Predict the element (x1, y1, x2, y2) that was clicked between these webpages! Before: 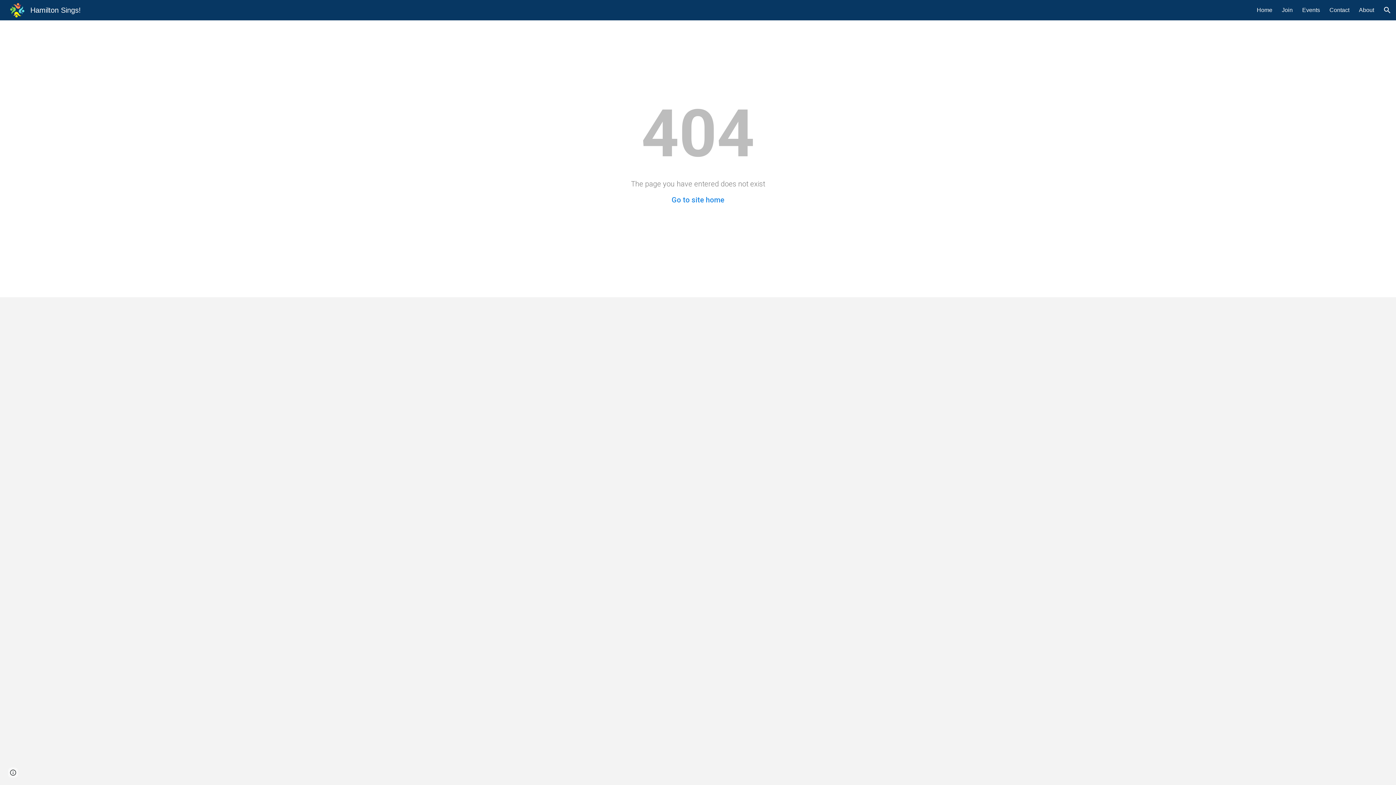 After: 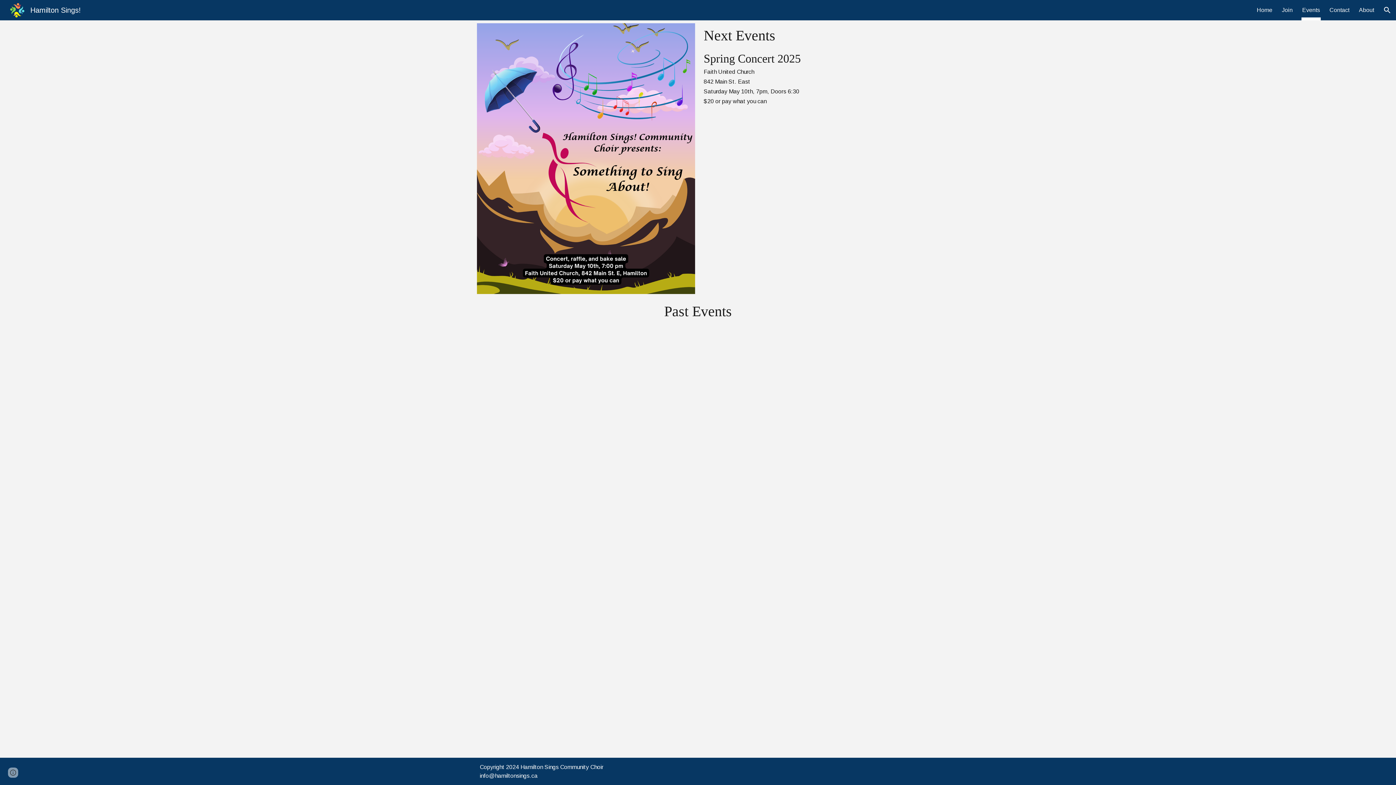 Action: label: Events bbox: (1302, 5, 1320, 15)